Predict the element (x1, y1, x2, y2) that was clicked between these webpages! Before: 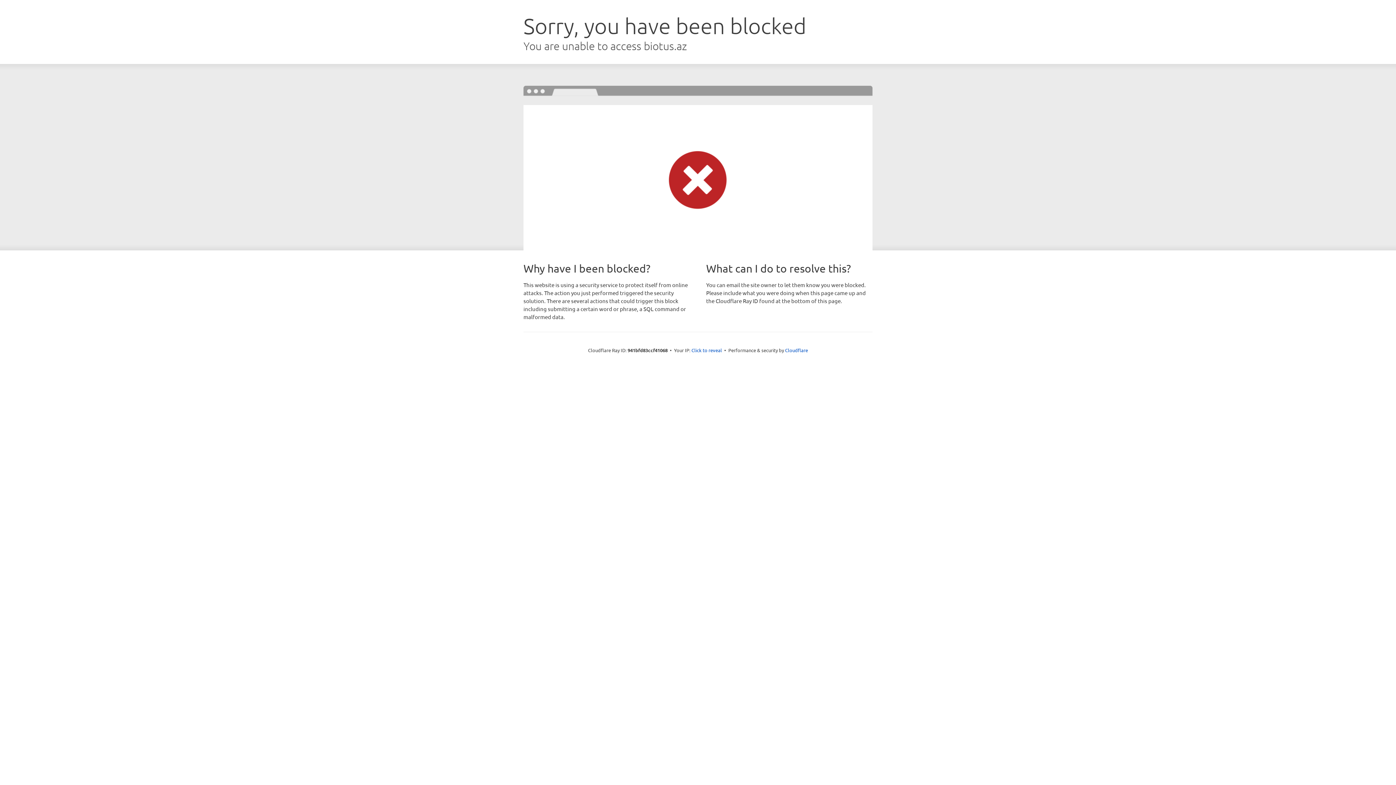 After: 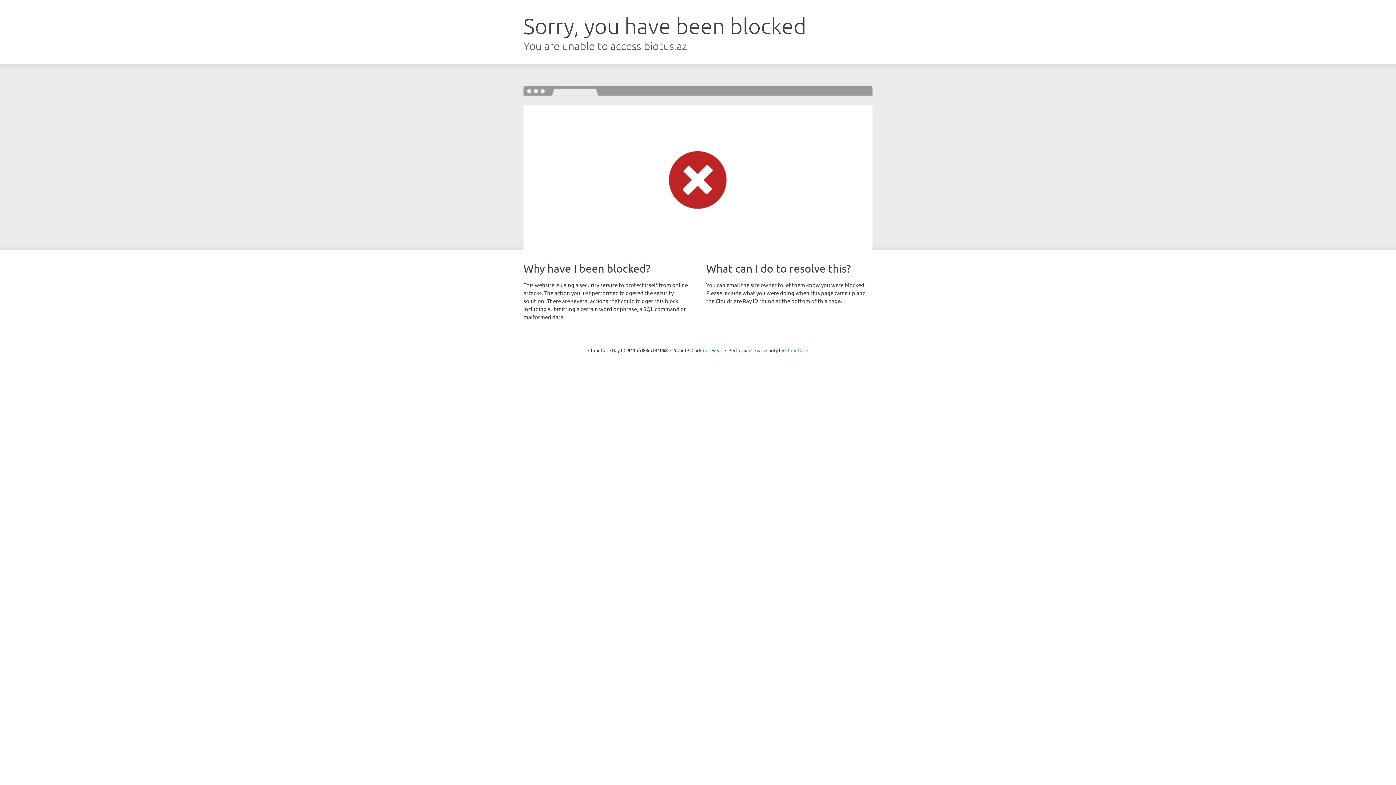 Action: label: Cloudflare bbox: (785, 347, 808, 353)